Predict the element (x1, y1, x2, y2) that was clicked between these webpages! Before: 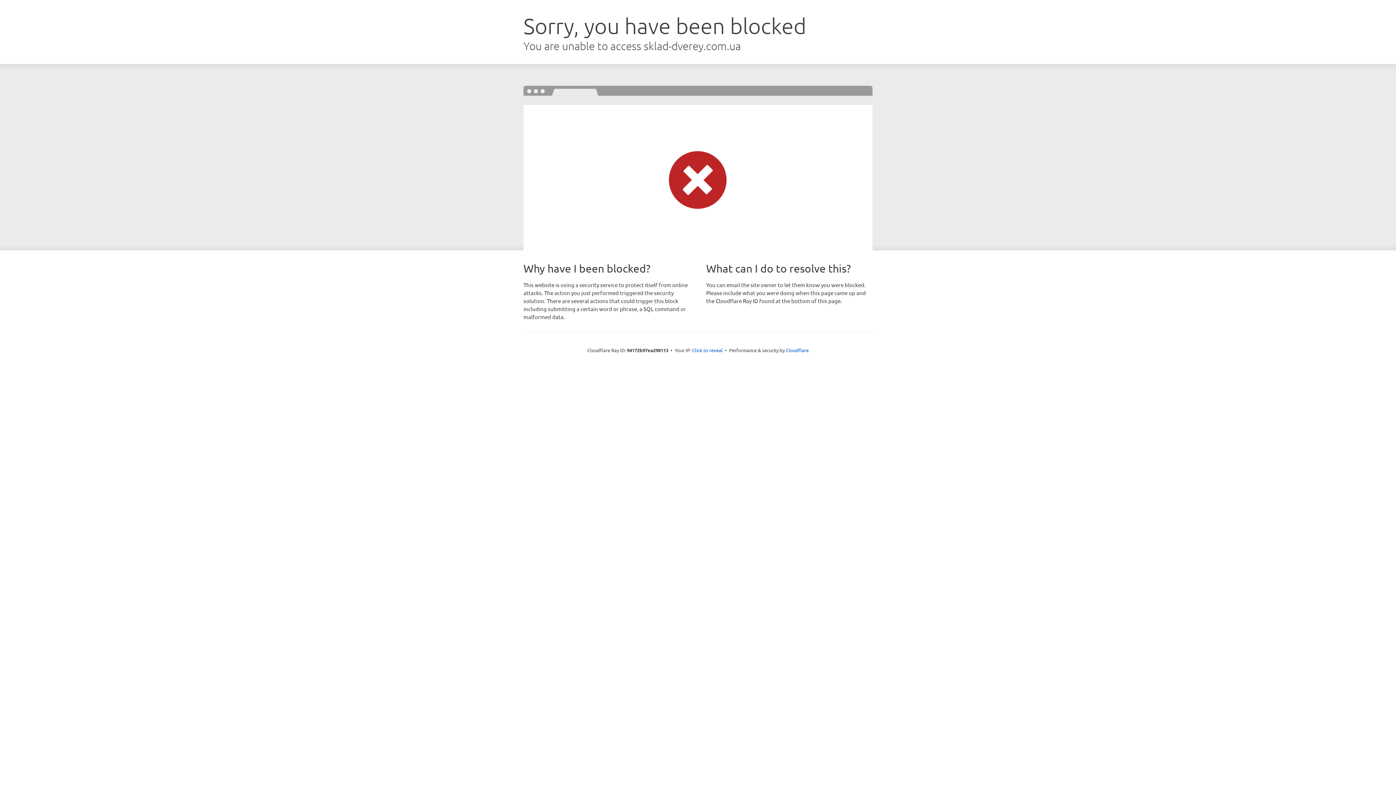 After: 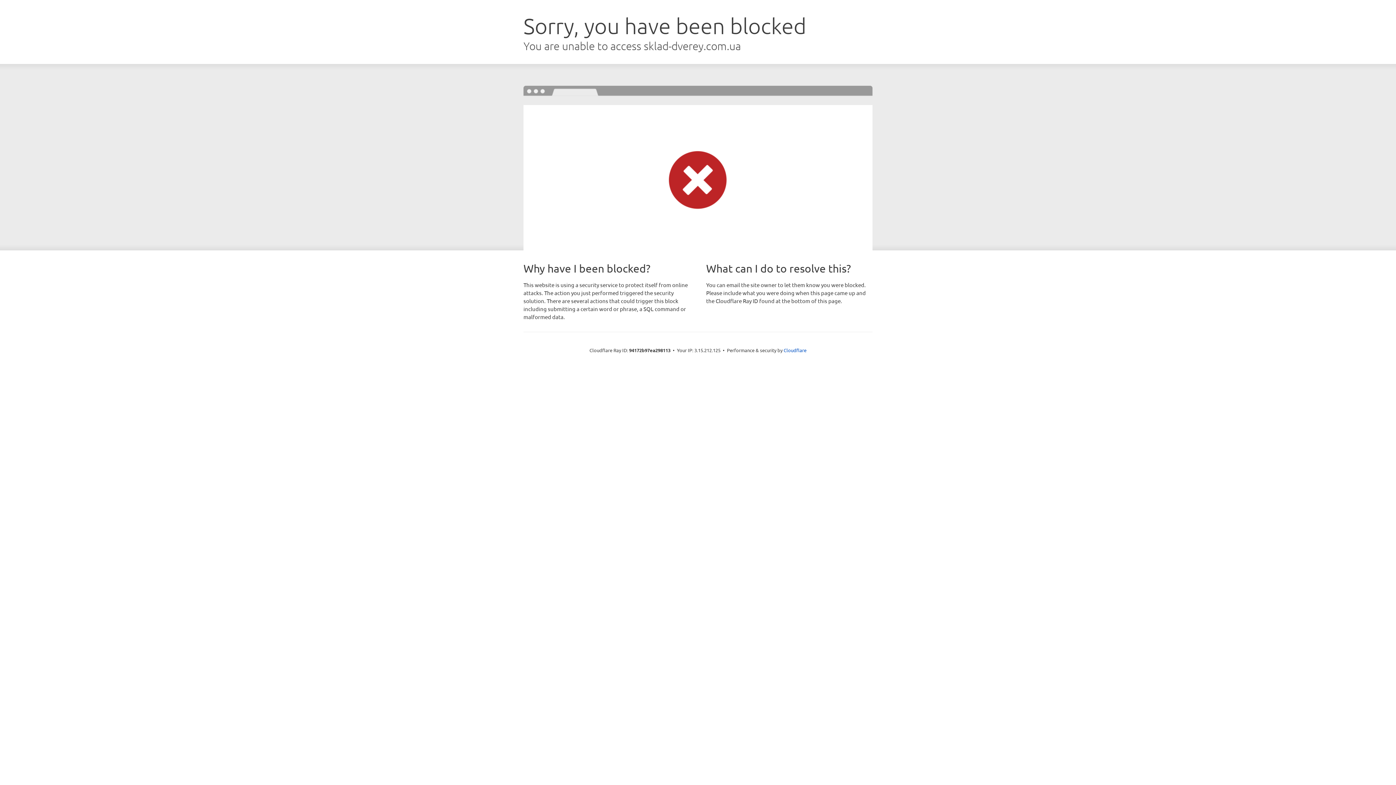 Action: bbox: (692, 346, 722, 353) label: Click to reveal